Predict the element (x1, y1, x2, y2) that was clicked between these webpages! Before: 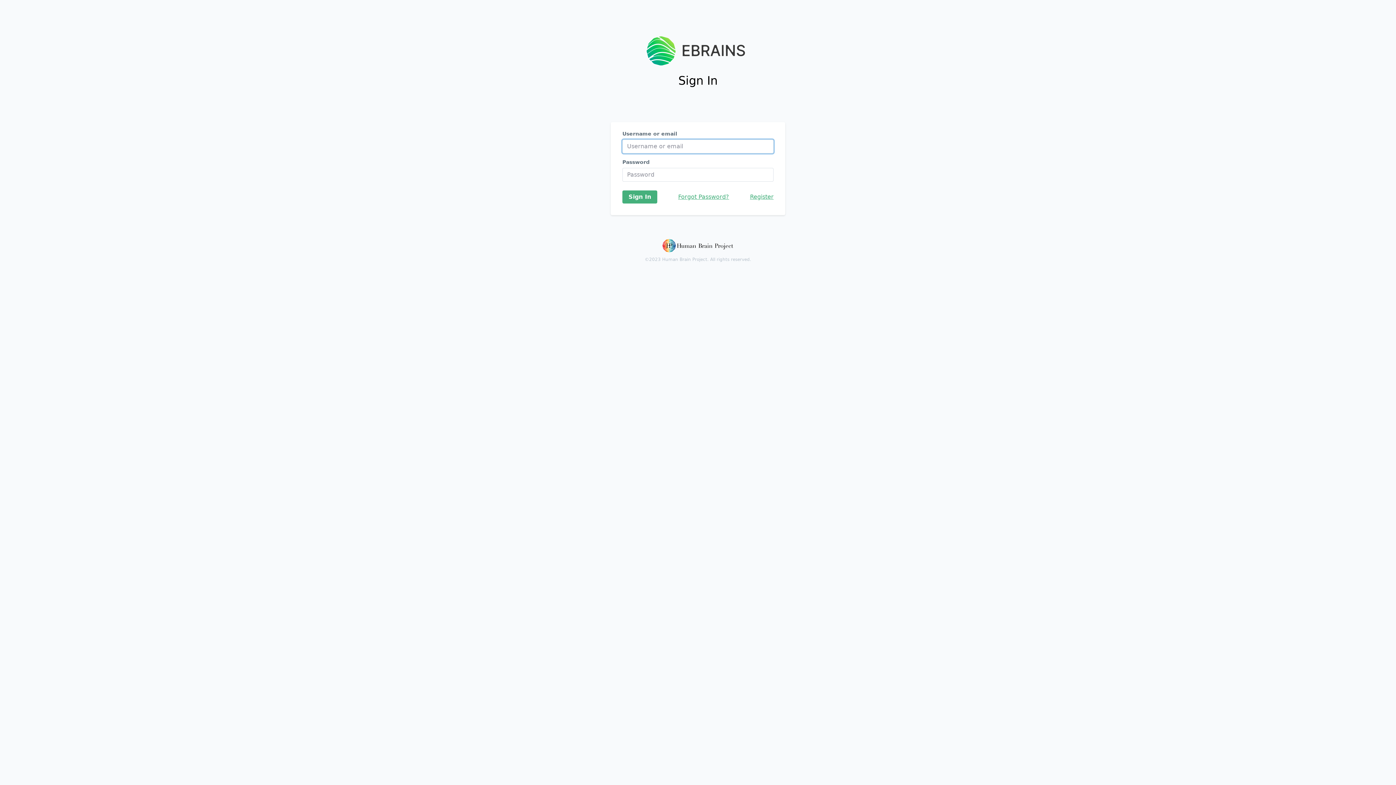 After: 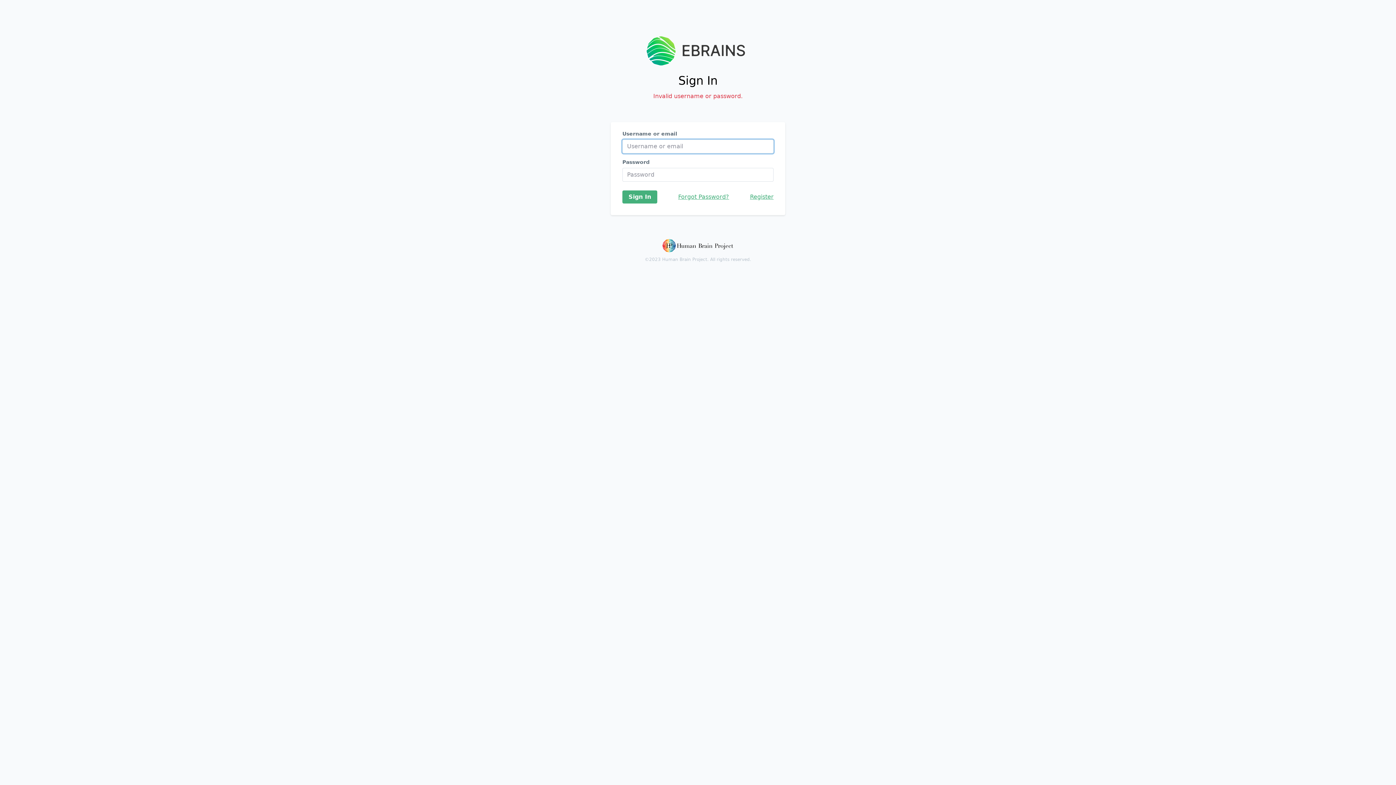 Action: label: Sign In bbox: (622, 190, 657, 203)